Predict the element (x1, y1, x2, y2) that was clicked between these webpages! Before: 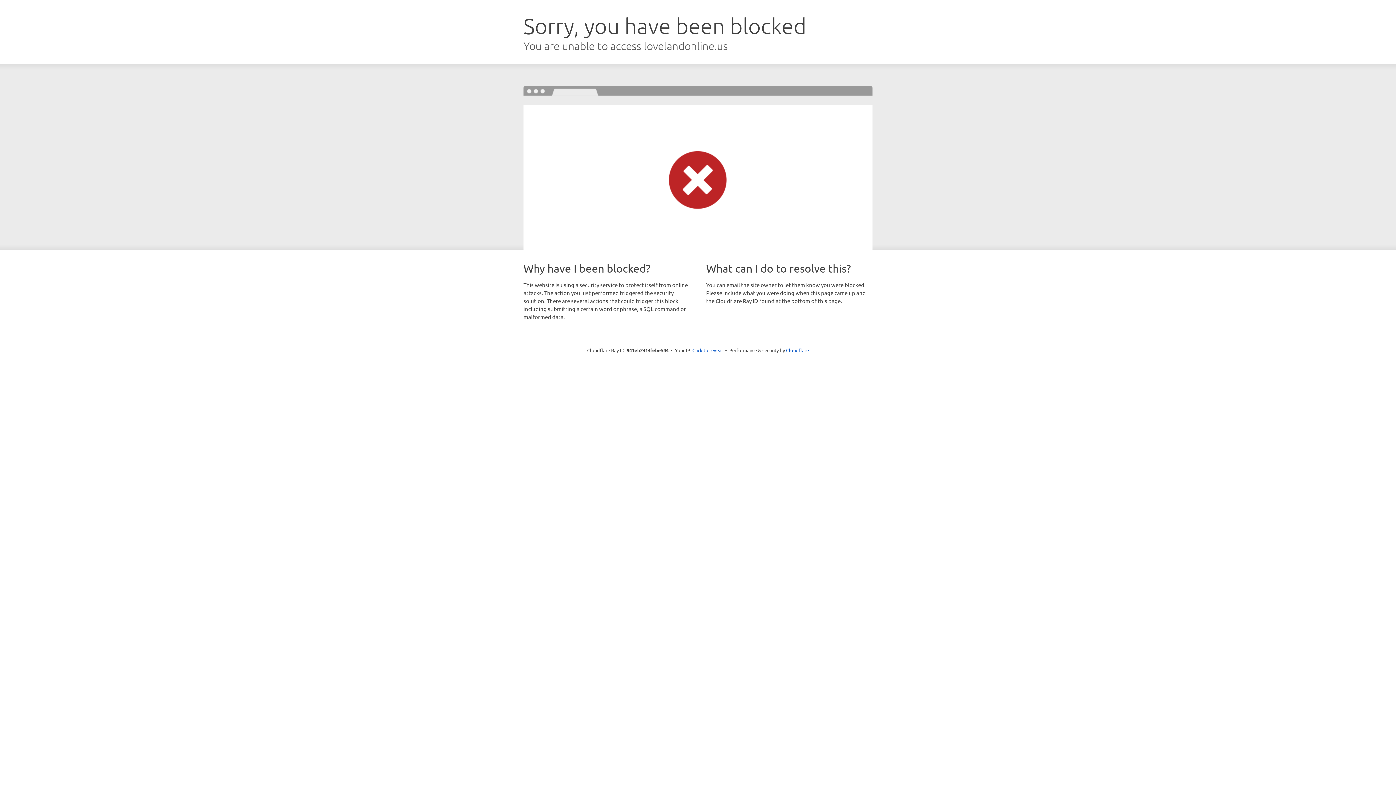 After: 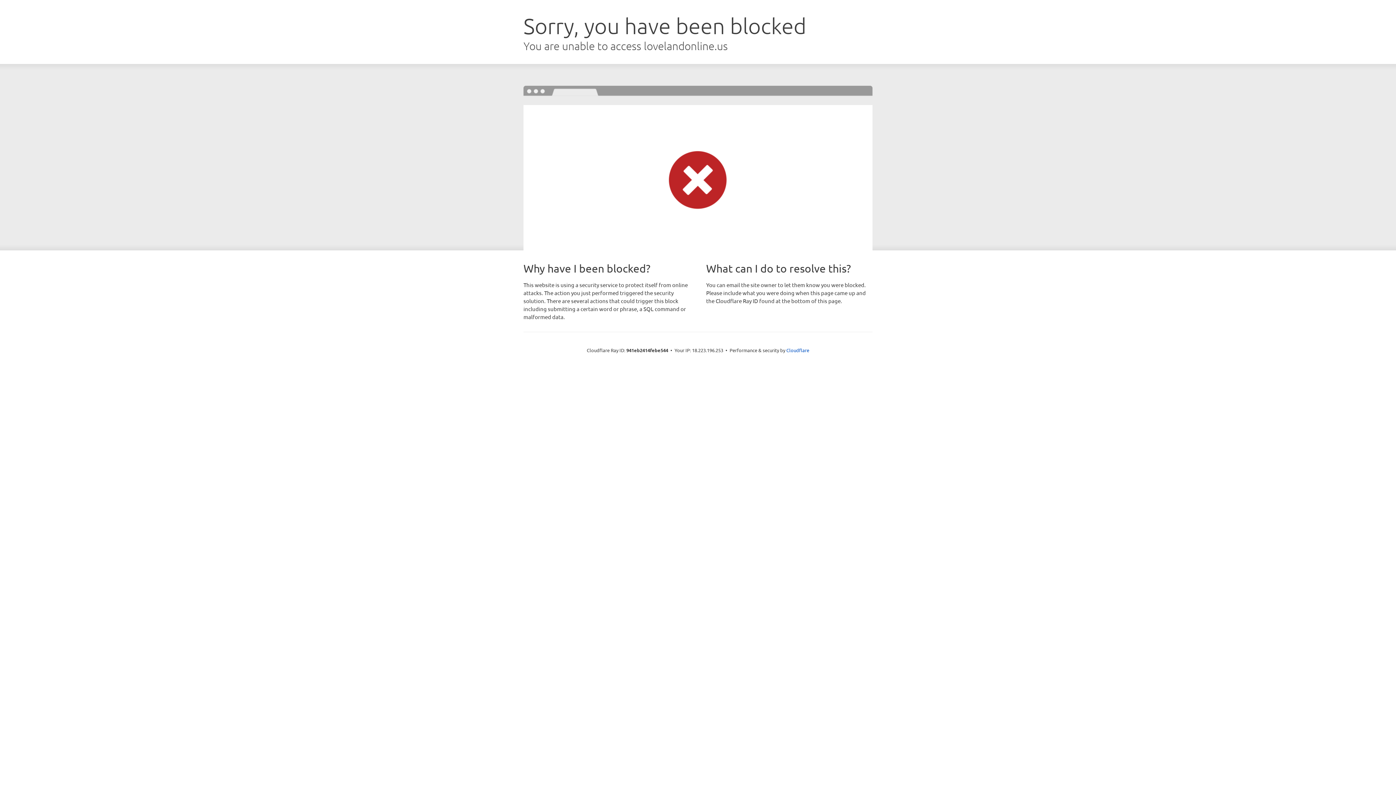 Action: label: Click to reveal bbox: (692, 346, 723, 353)